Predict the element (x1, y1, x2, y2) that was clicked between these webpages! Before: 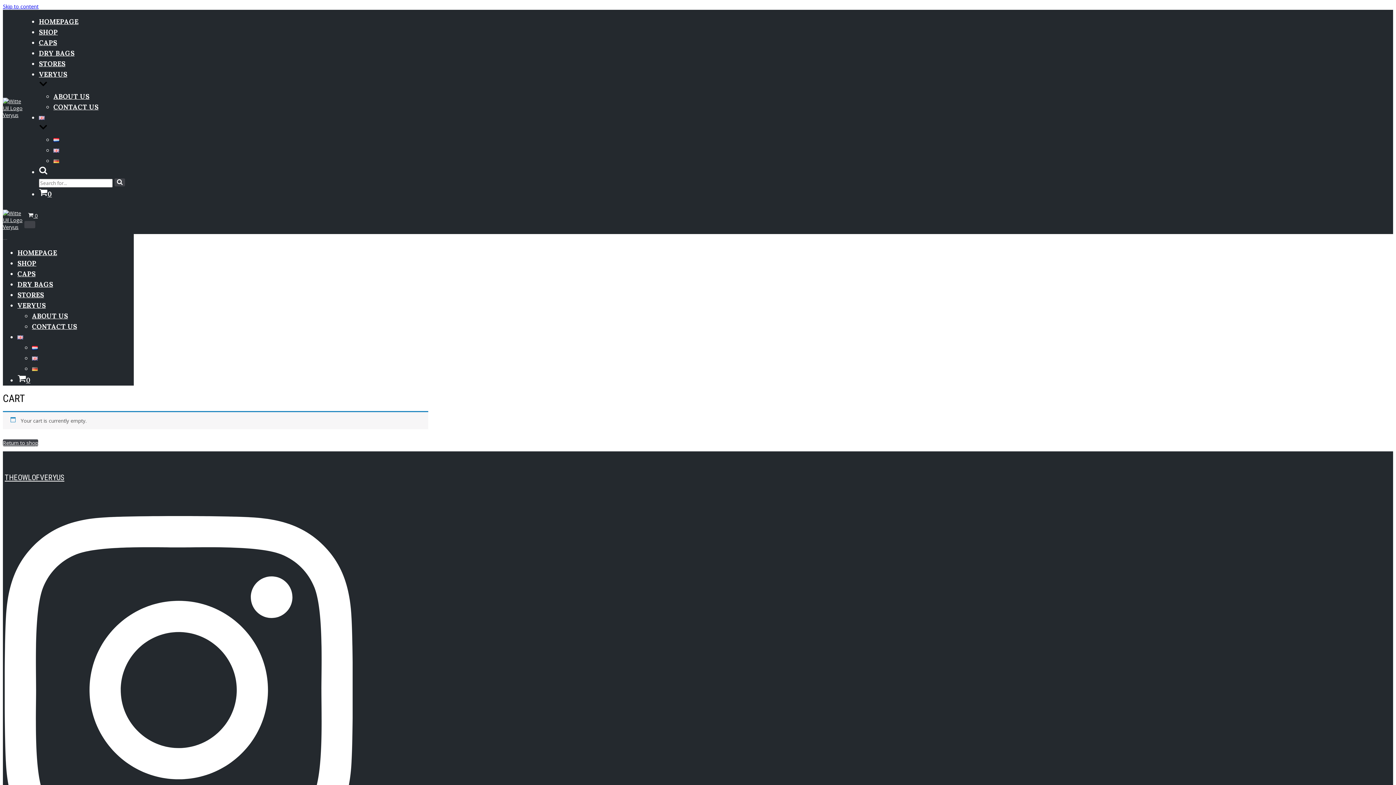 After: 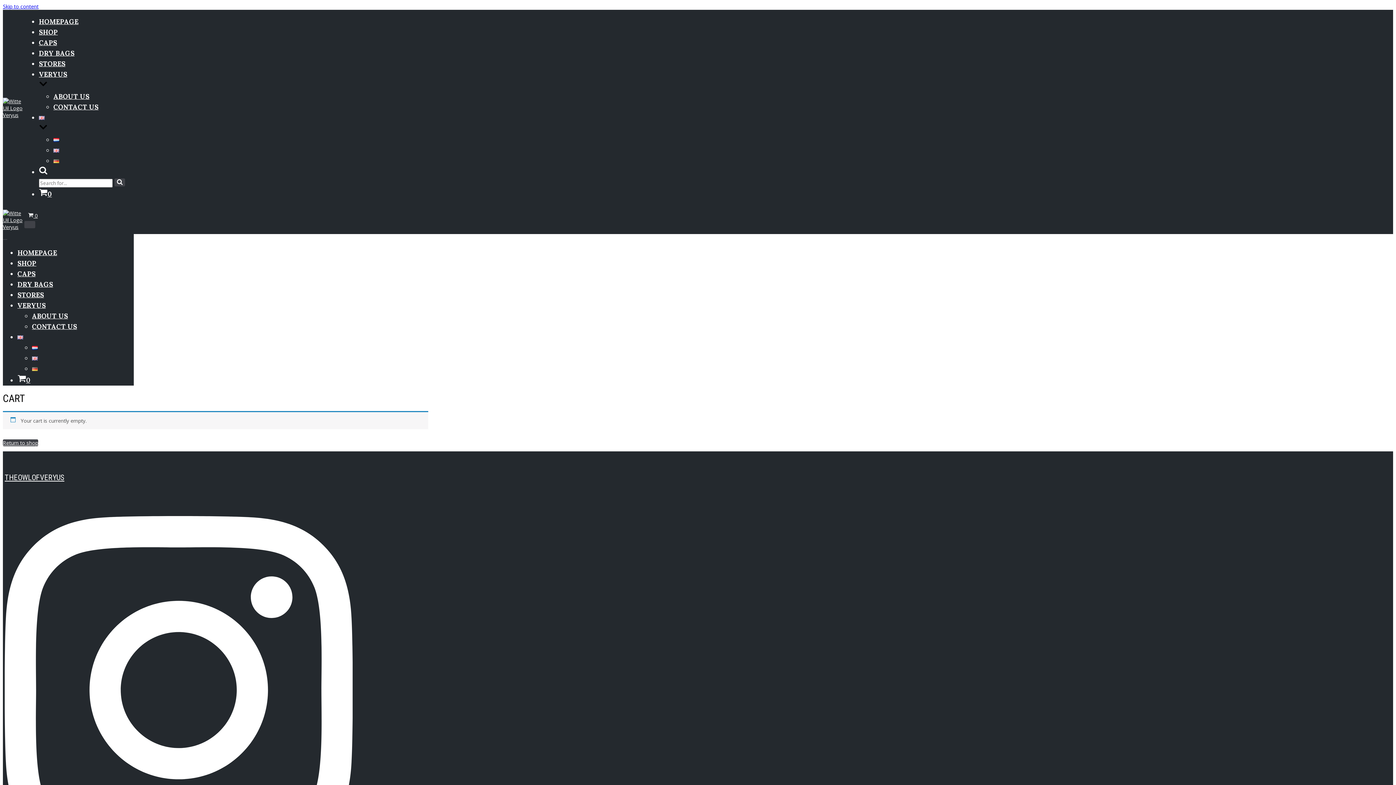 Action: label: VERYUS bbox: (17, 301, 45, 309)